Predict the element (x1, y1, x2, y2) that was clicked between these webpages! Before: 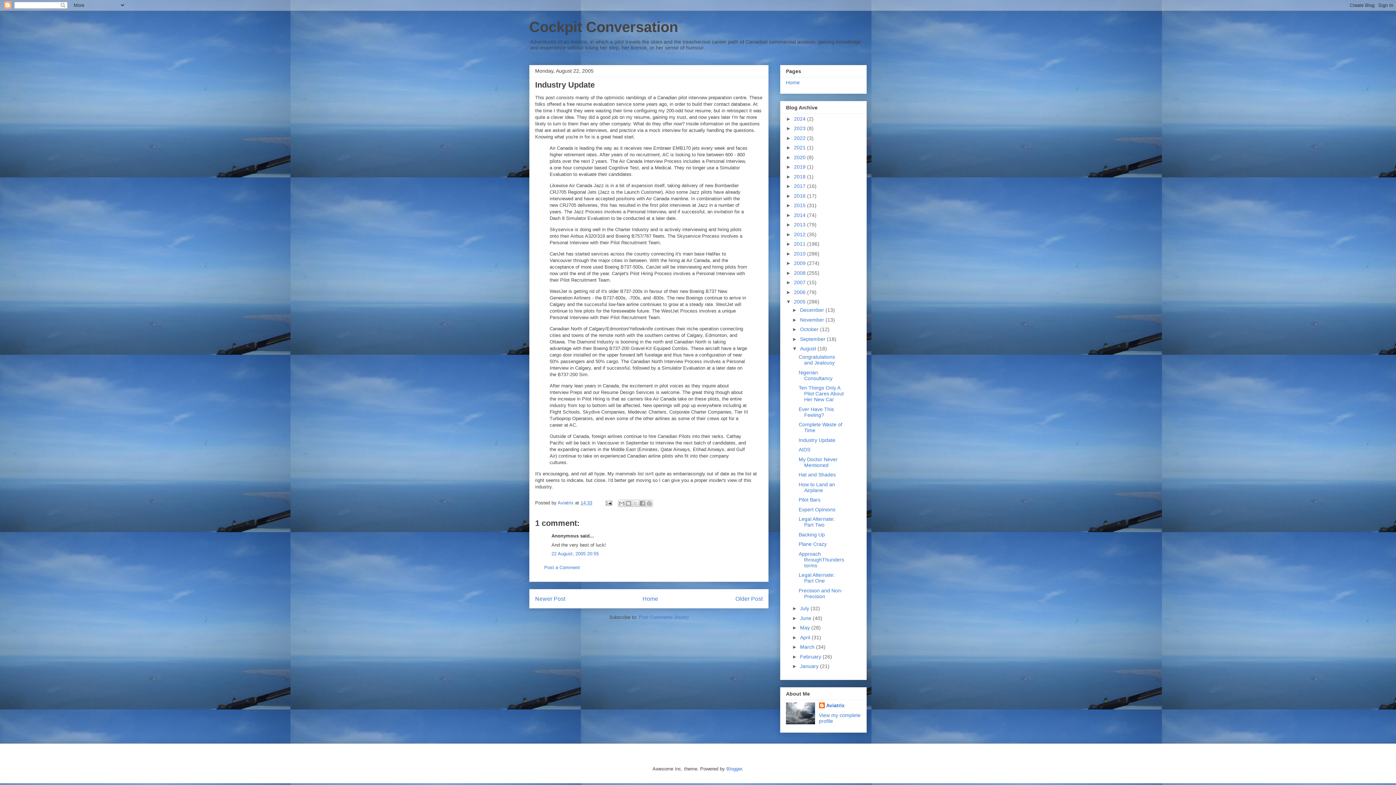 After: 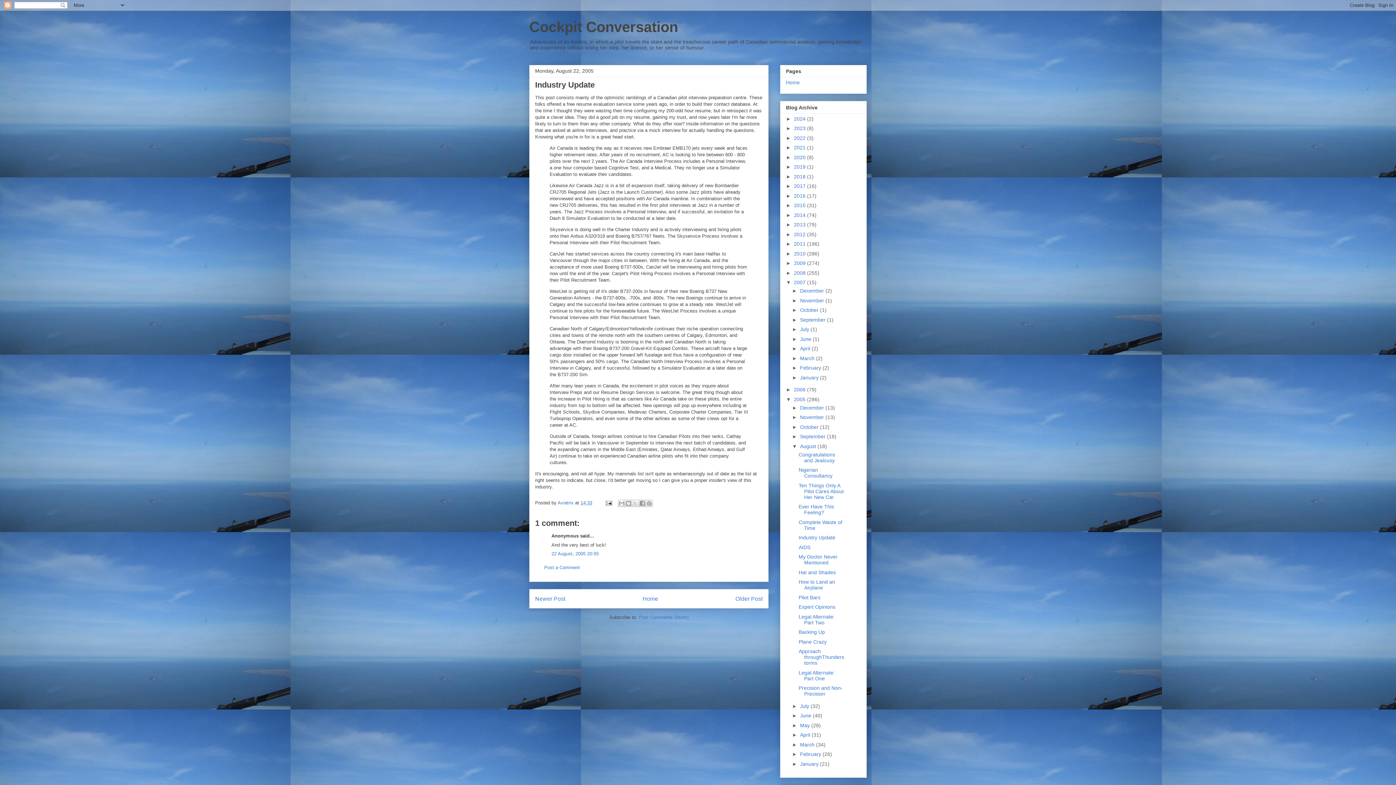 Action: label: ►   bbox: (786, 279, 794, 285)